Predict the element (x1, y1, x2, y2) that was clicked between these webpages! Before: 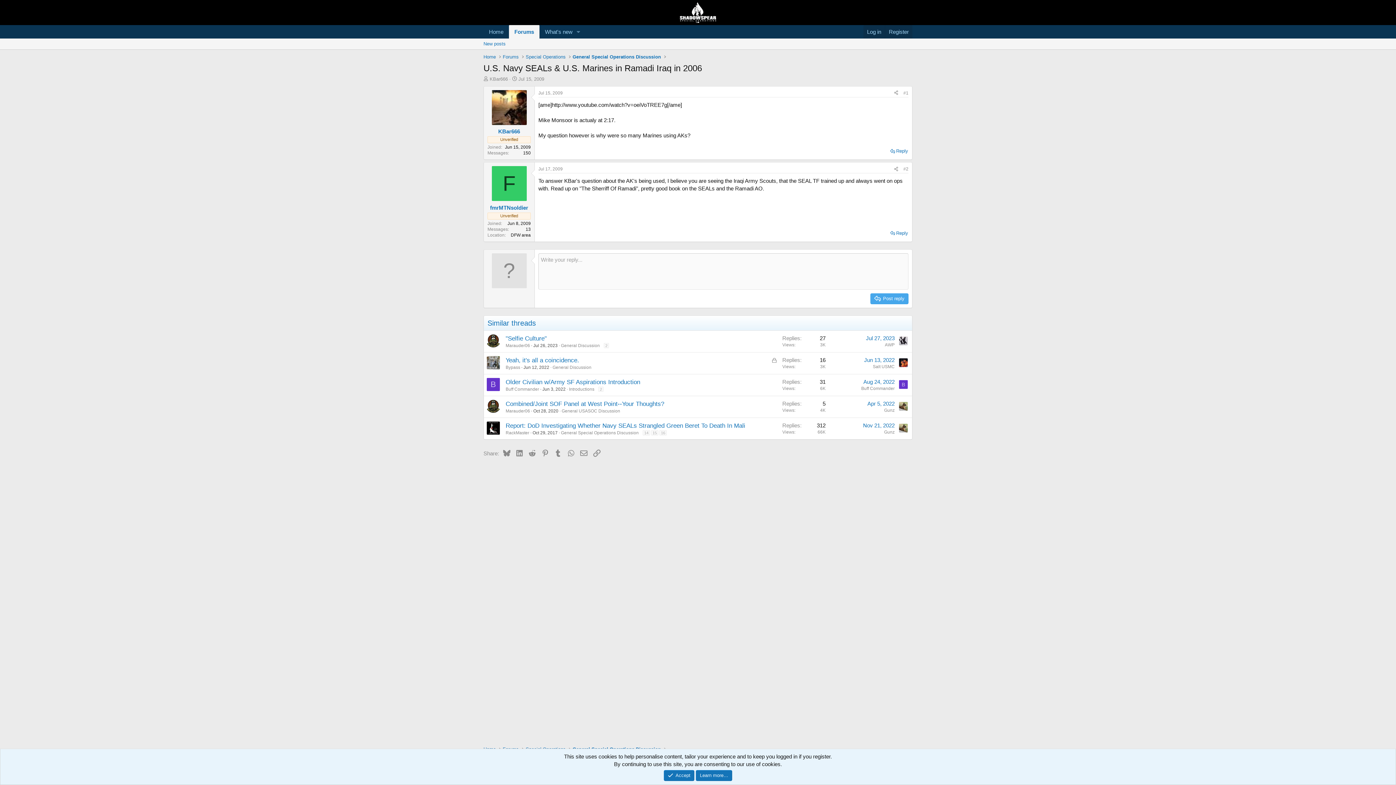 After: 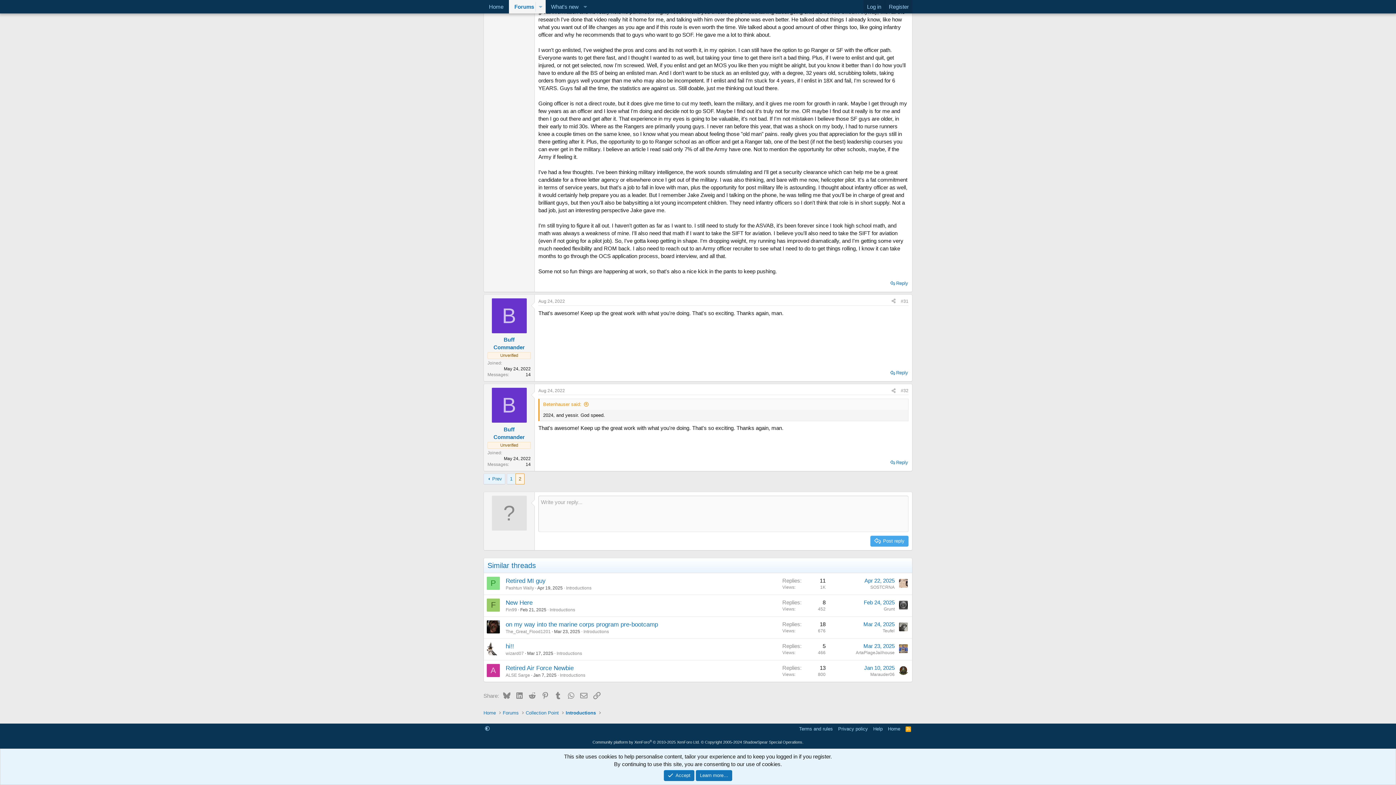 Action: bbox: (863, 378, 894, 385) label: Aug 24, 2022